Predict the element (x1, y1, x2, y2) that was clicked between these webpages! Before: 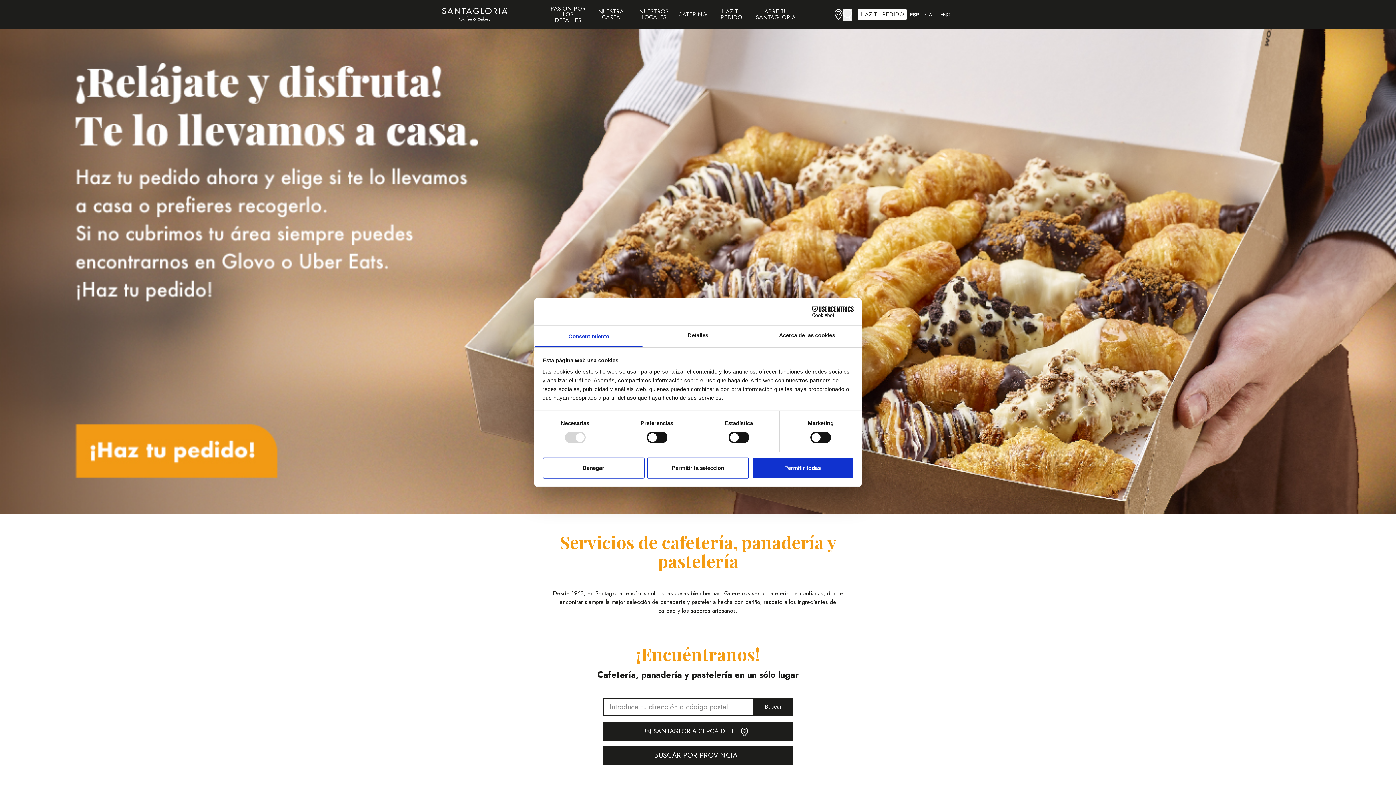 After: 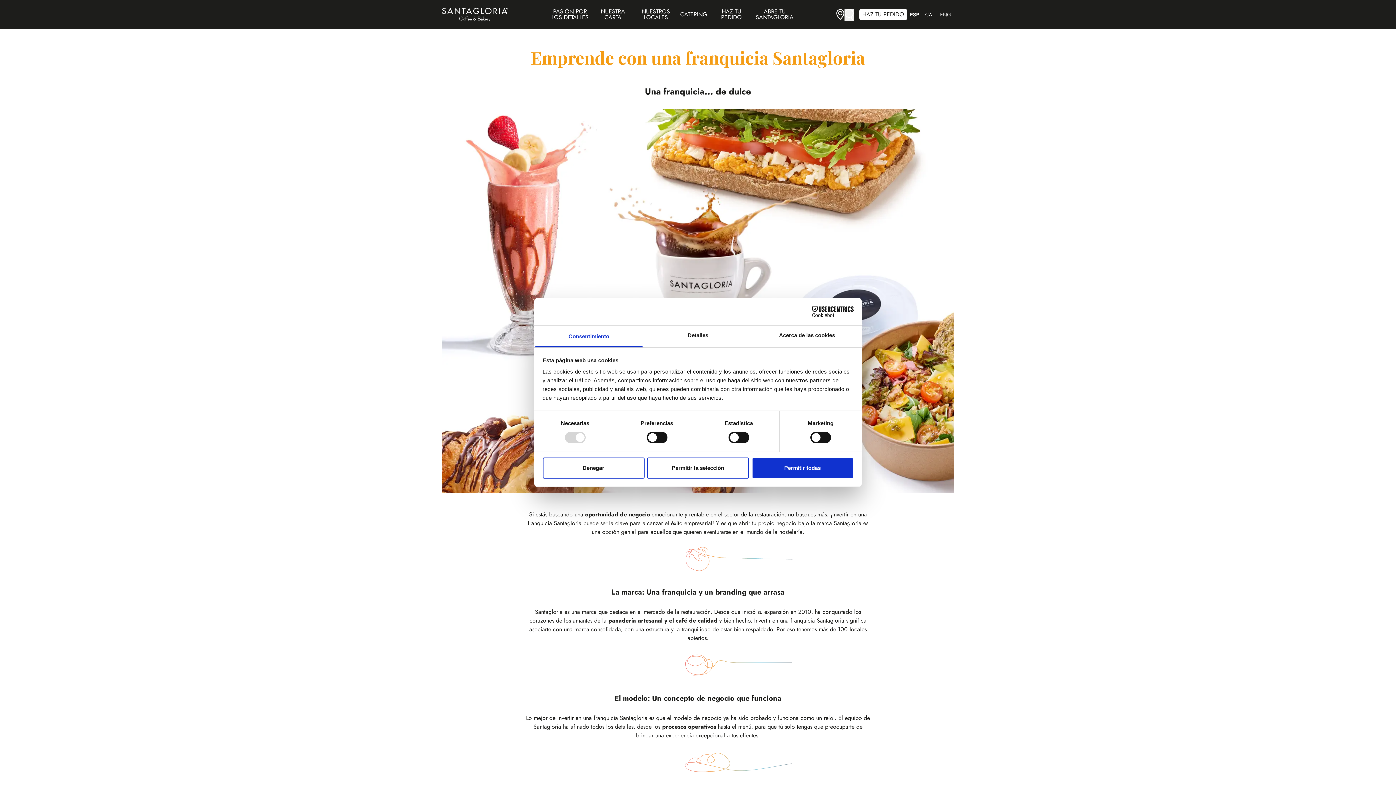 Action: bbox: (754, 8, 797, 20) label: ABRE TU SANTAGLORIA